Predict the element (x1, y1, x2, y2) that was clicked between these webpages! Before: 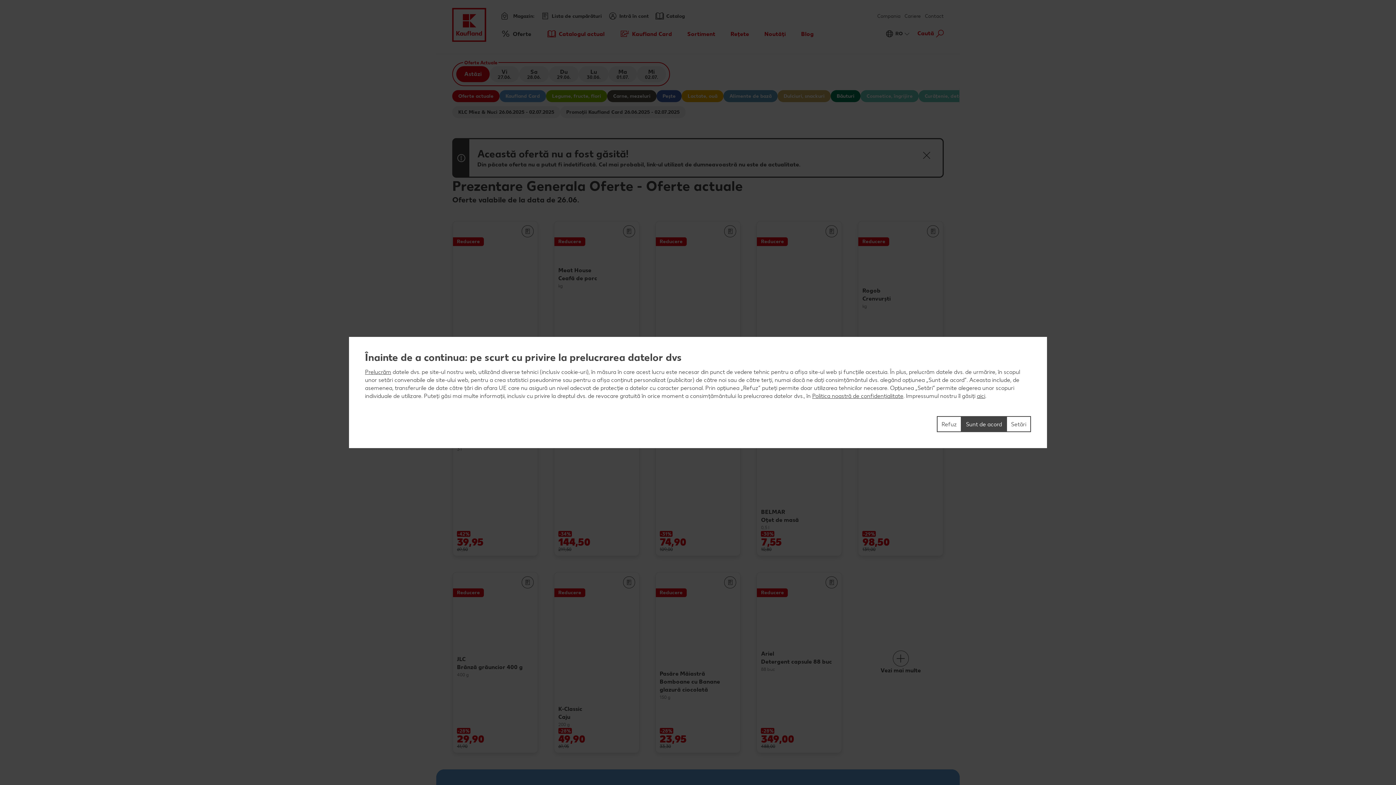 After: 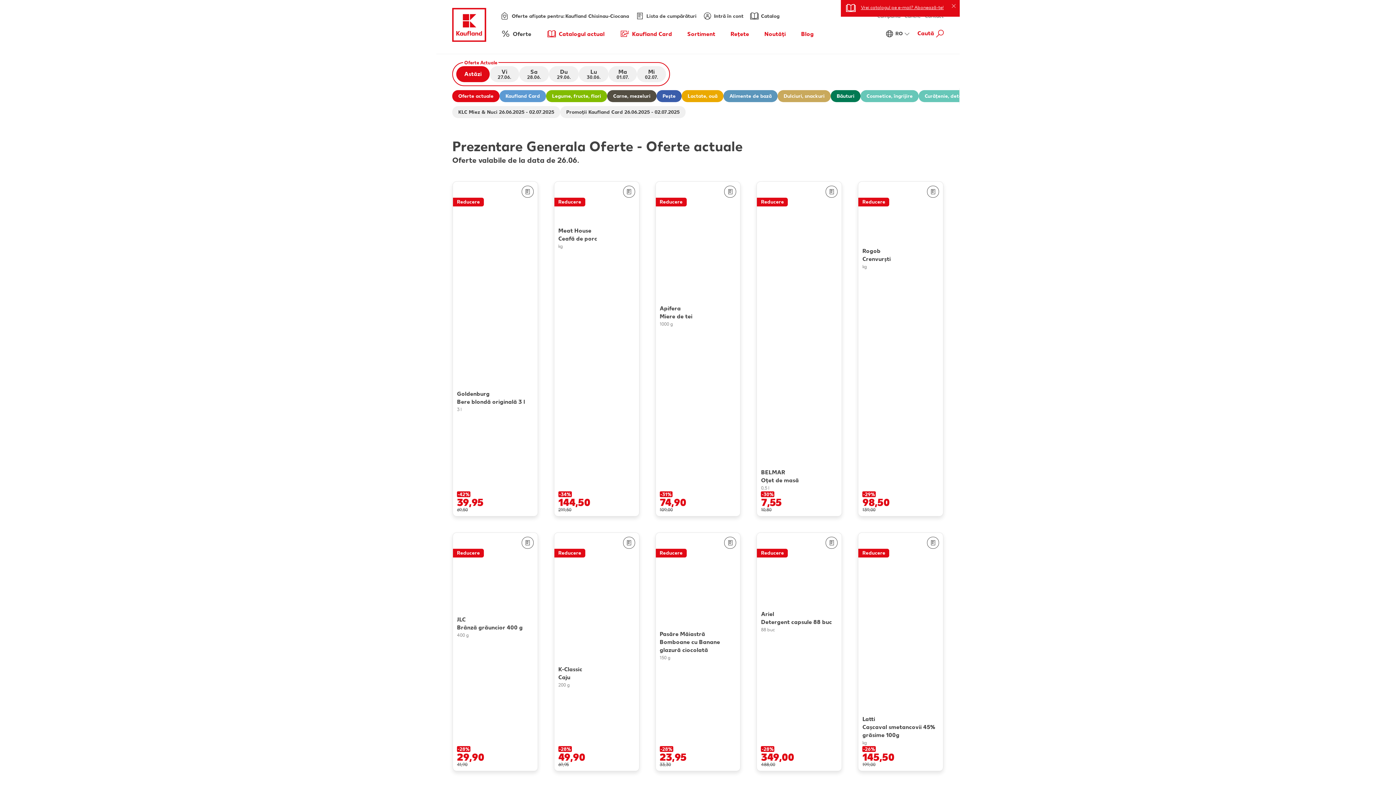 Action: label: Sunt de acord bbox: (961, 416, 1006, 432)